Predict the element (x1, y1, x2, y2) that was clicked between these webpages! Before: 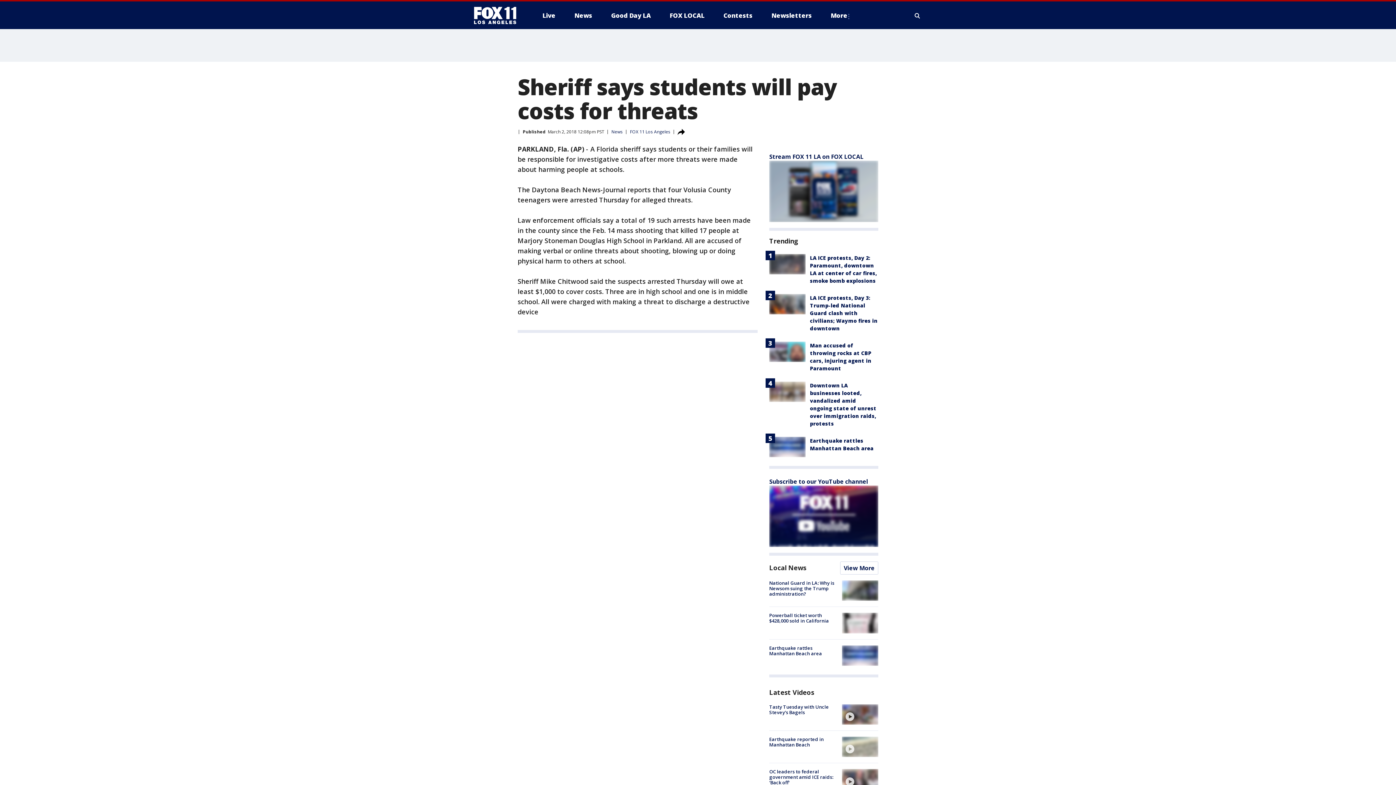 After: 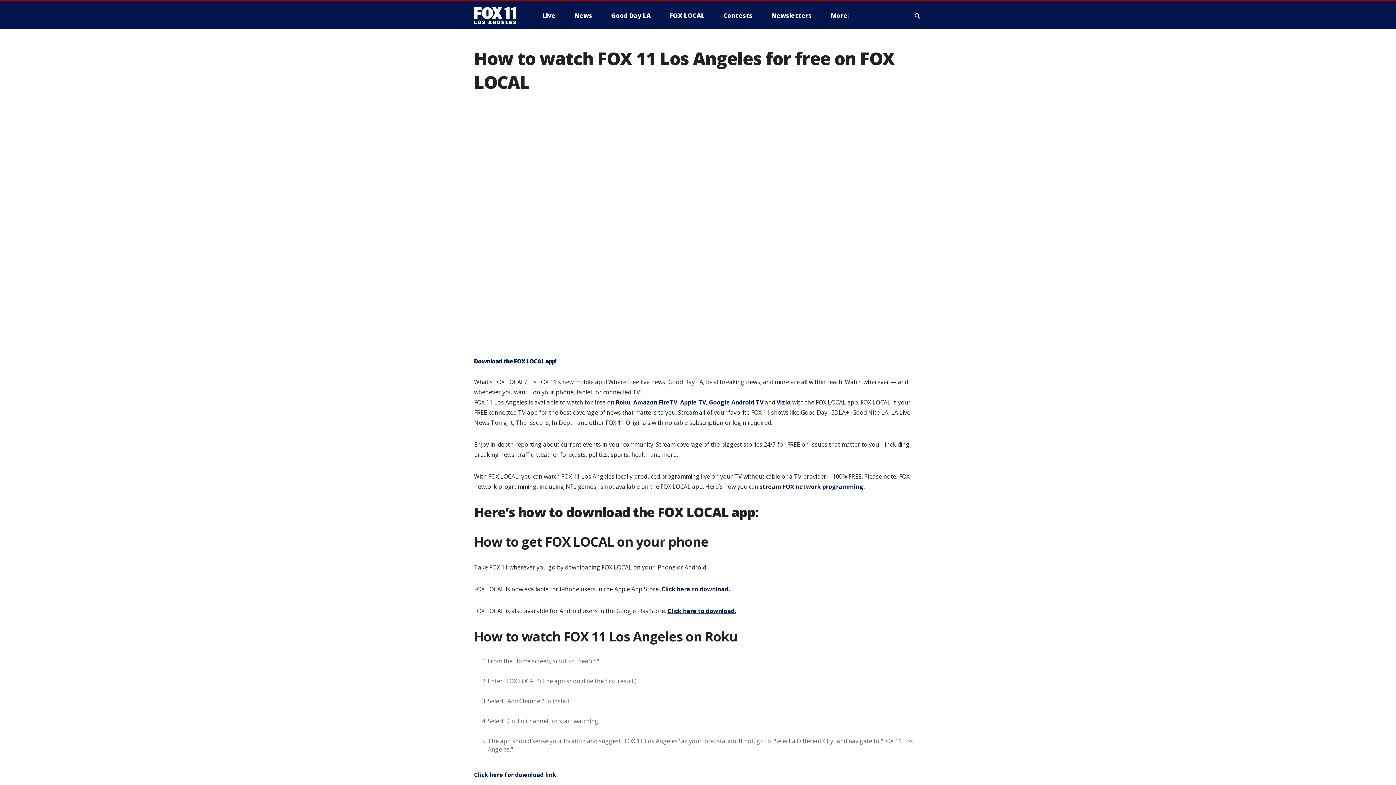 Action: label: FOX LOCAL bbox: (664, 9, 710, 21)